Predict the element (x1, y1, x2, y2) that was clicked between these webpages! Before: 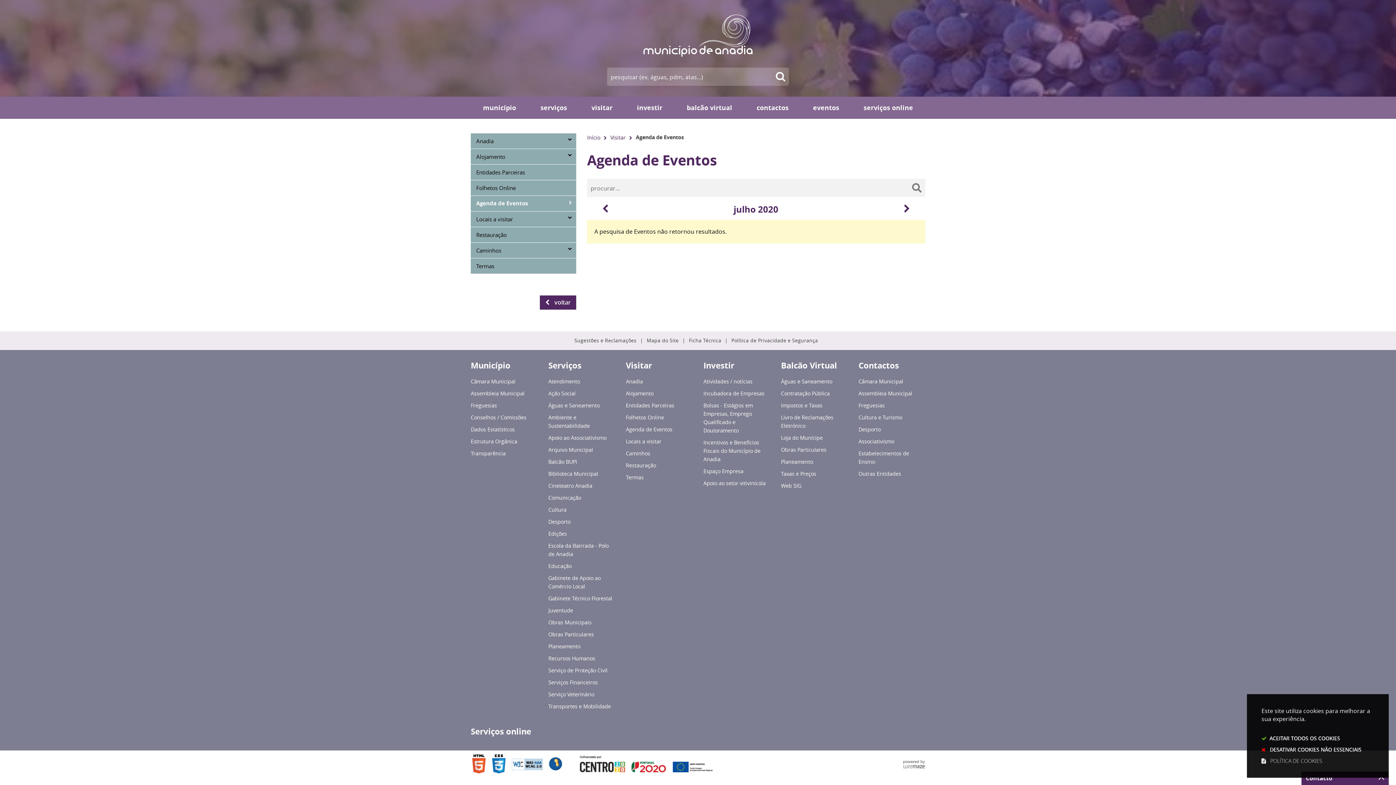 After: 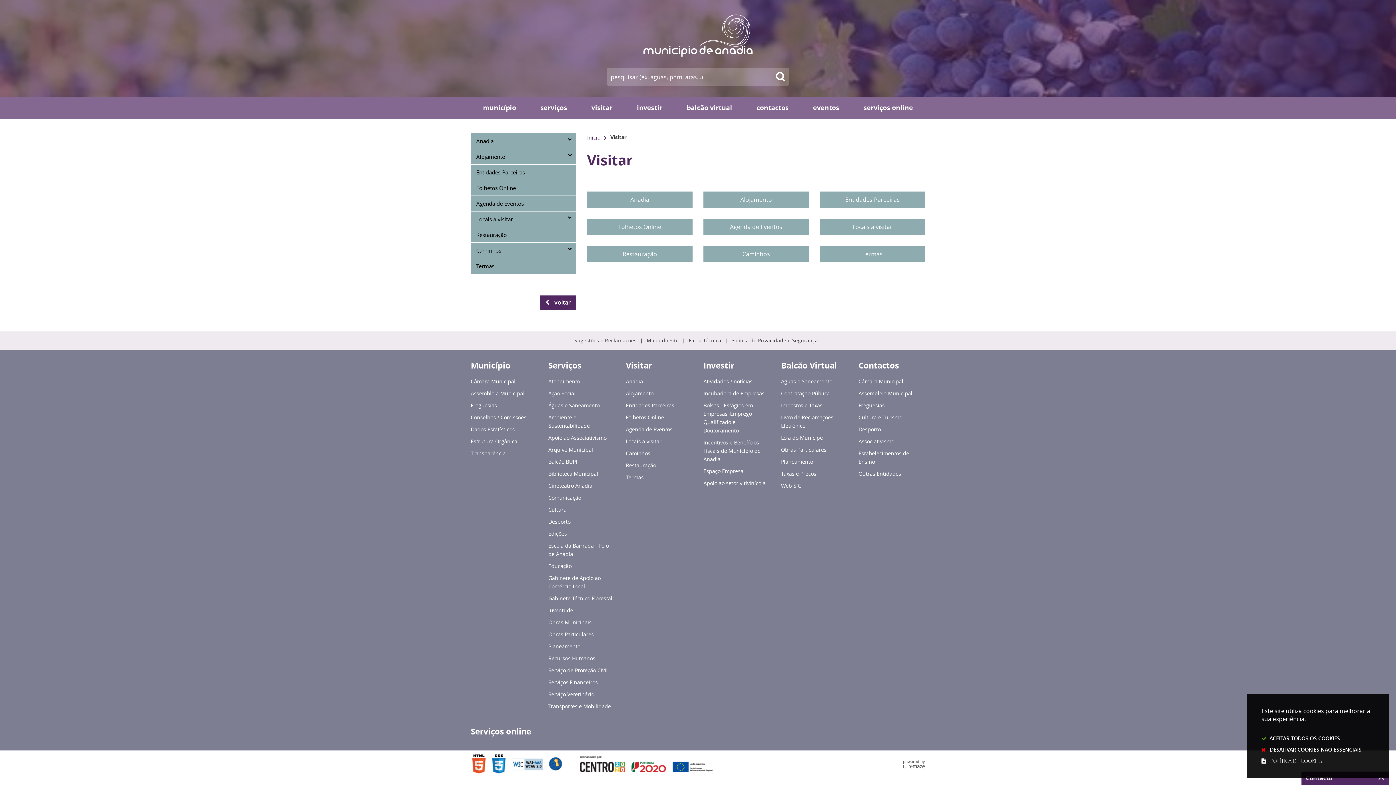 Action: bbox: (579, 96, 624, 117) label: visitar